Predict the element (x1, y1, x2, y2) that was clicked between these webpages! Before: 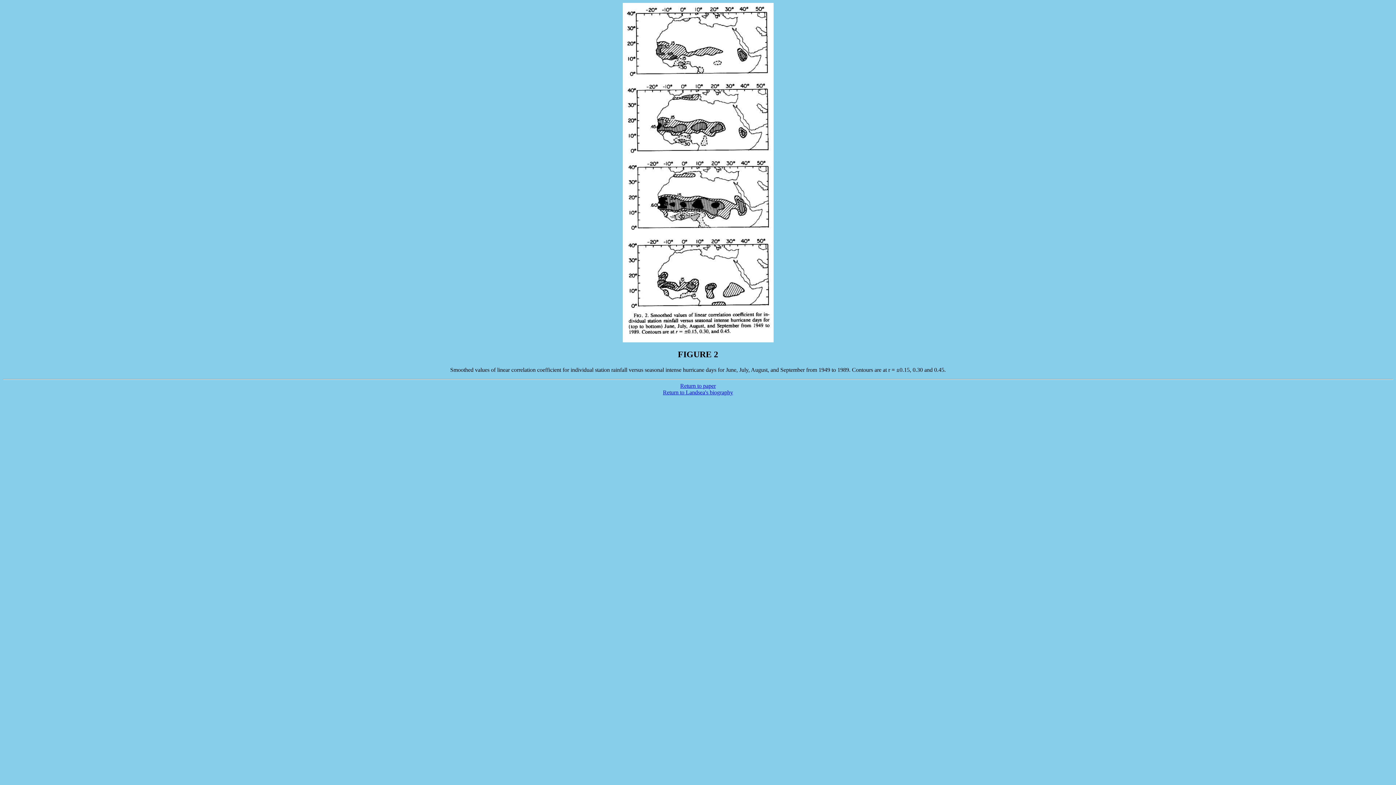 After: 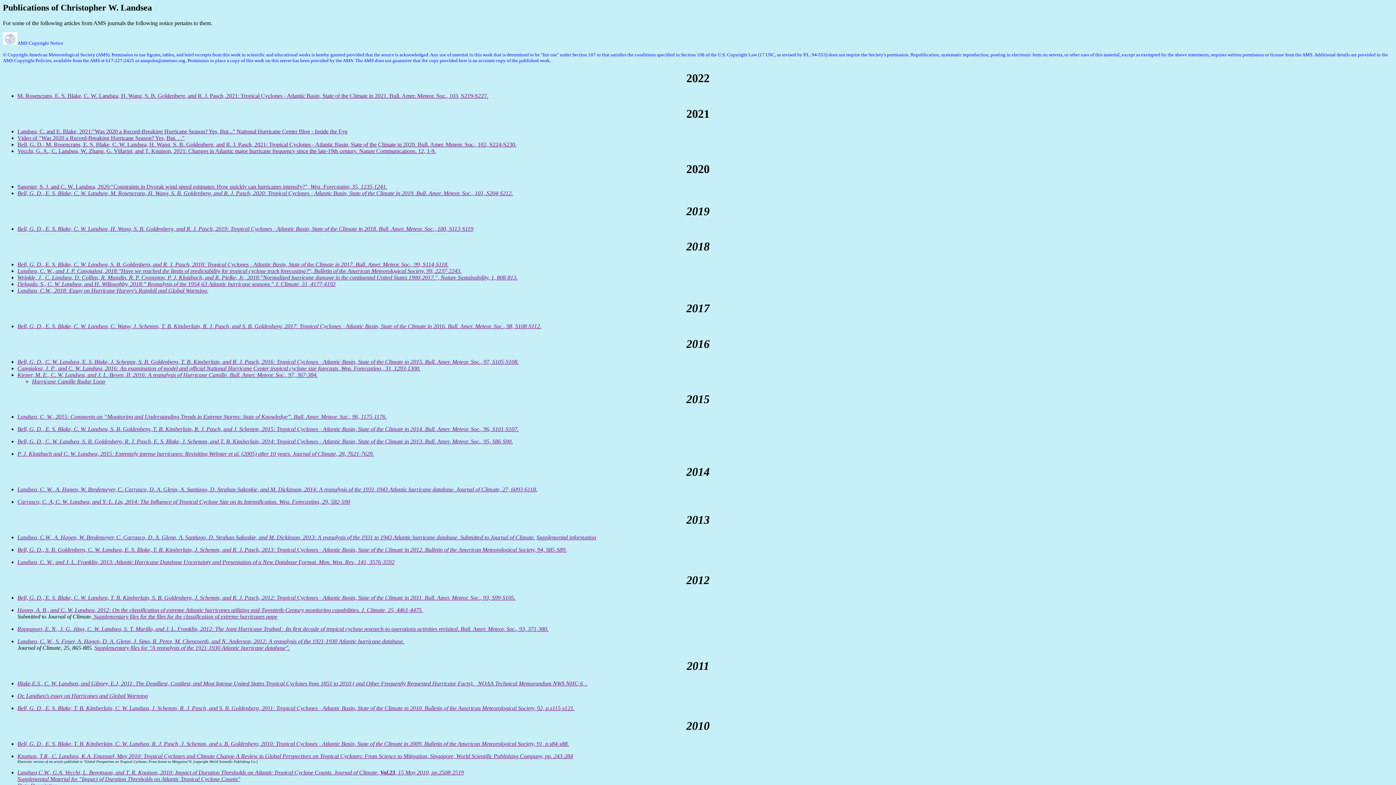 Action: bbox: (663, 389, 733, 395) label: Return to Landsea's biography